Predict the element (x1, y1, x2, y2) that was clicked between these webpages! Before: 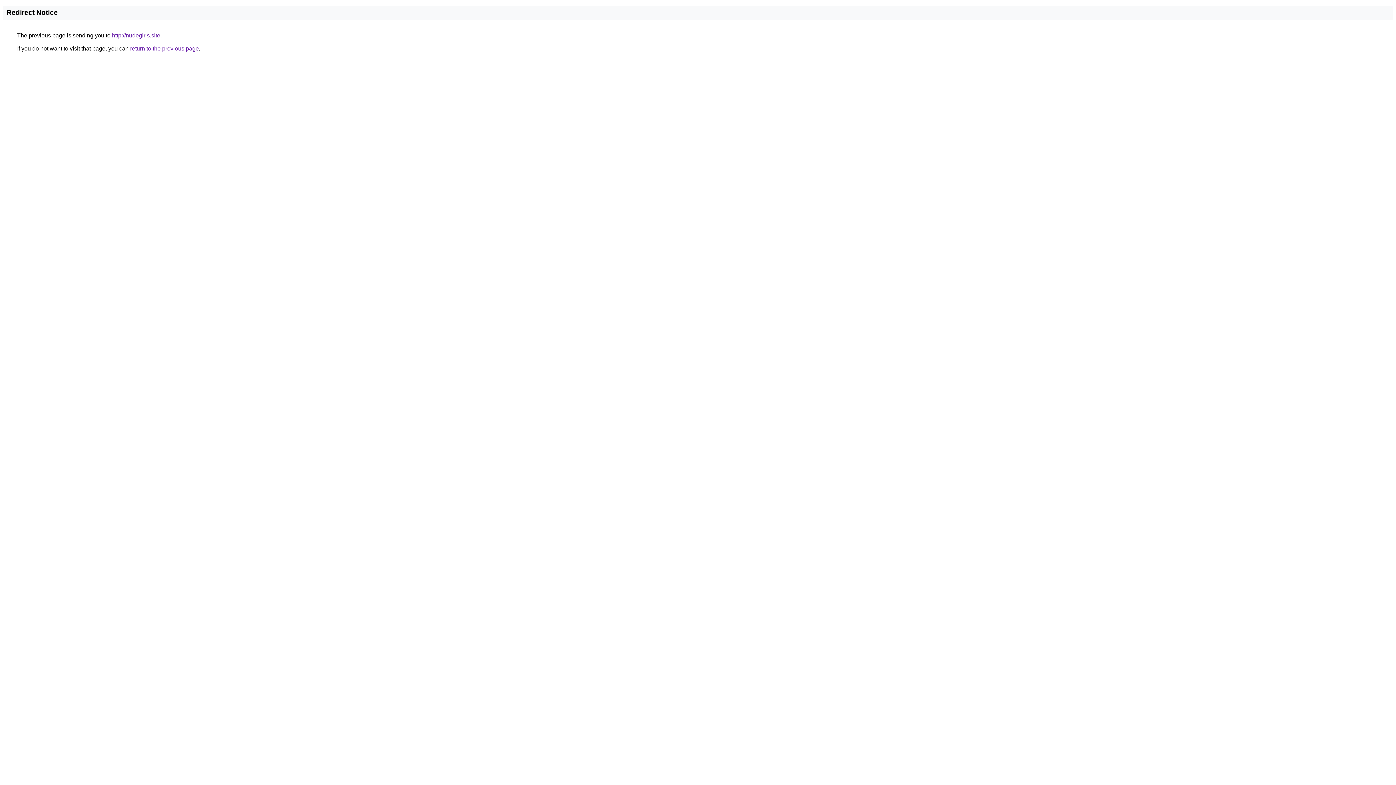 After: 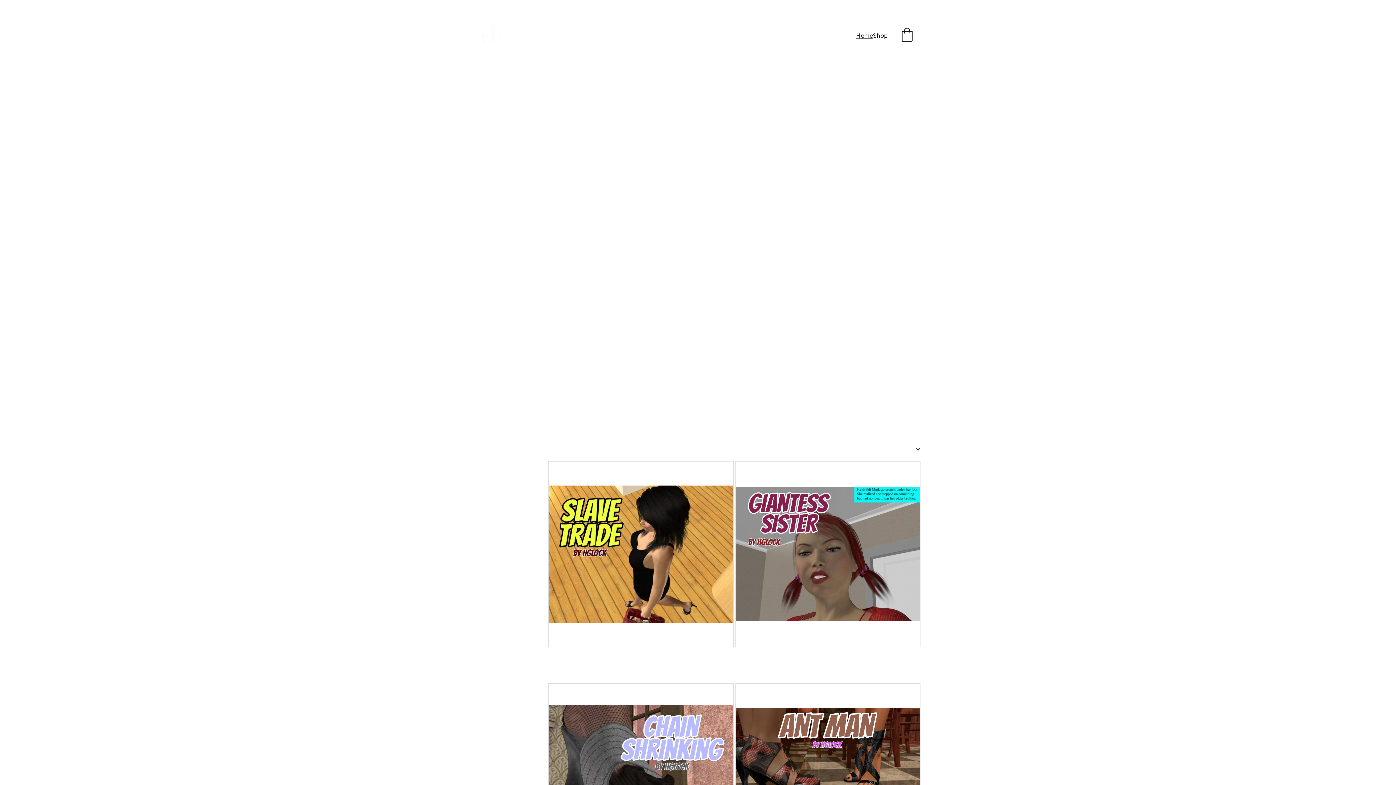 Action: bbox: (112, 32, 160, 38) label: http://nudegirls.site